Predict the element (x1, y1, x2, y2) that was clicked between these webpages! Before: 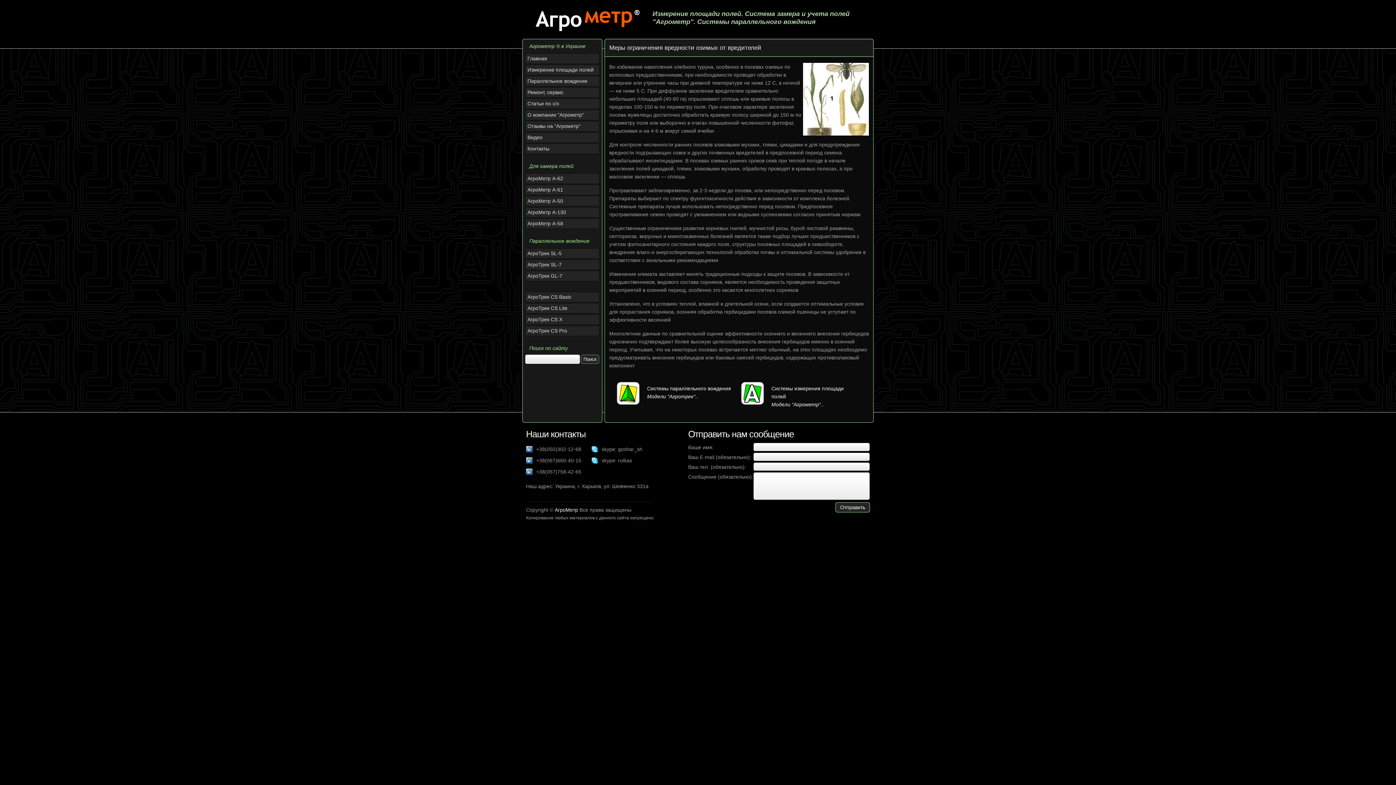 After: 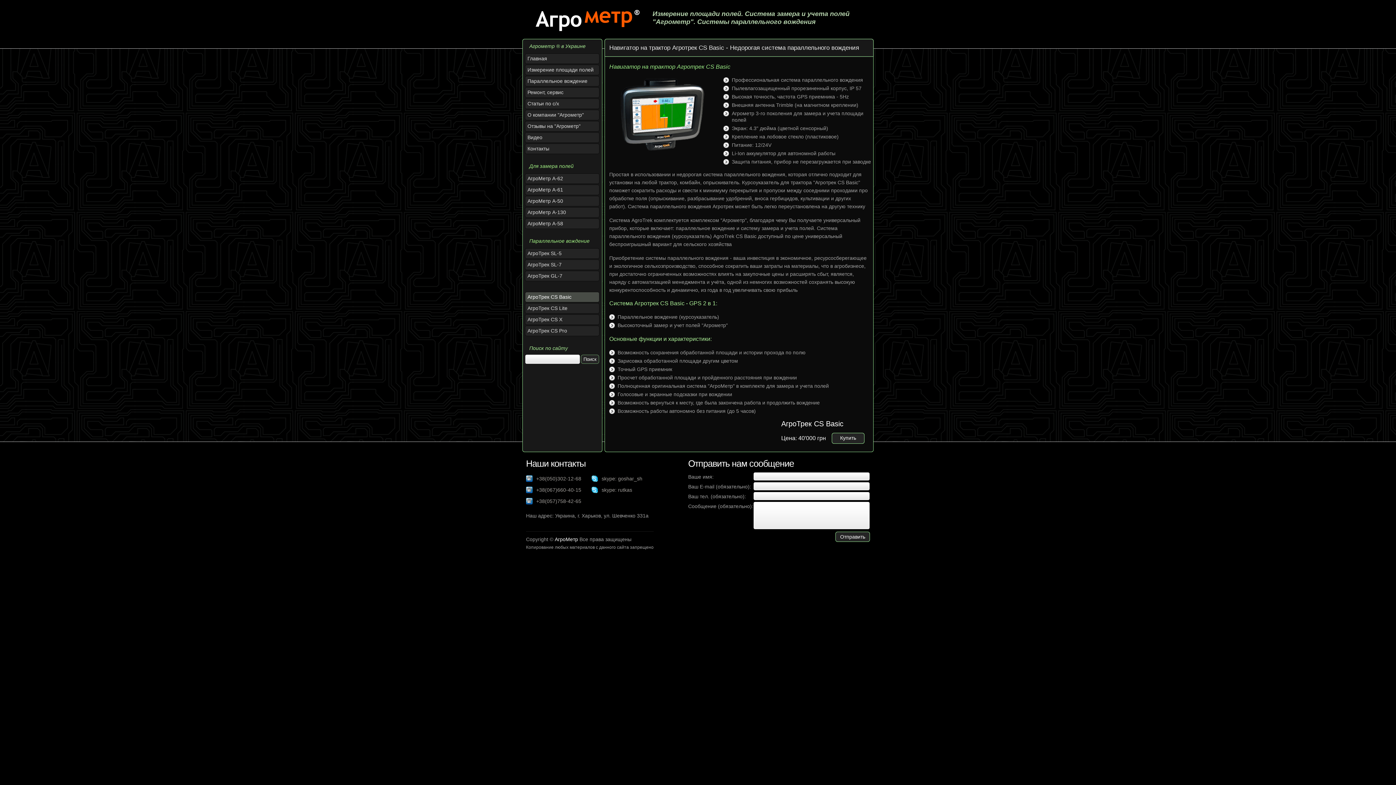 Action: label: АгроТрек CS Basic bbox: (525, 292, 599, 302)